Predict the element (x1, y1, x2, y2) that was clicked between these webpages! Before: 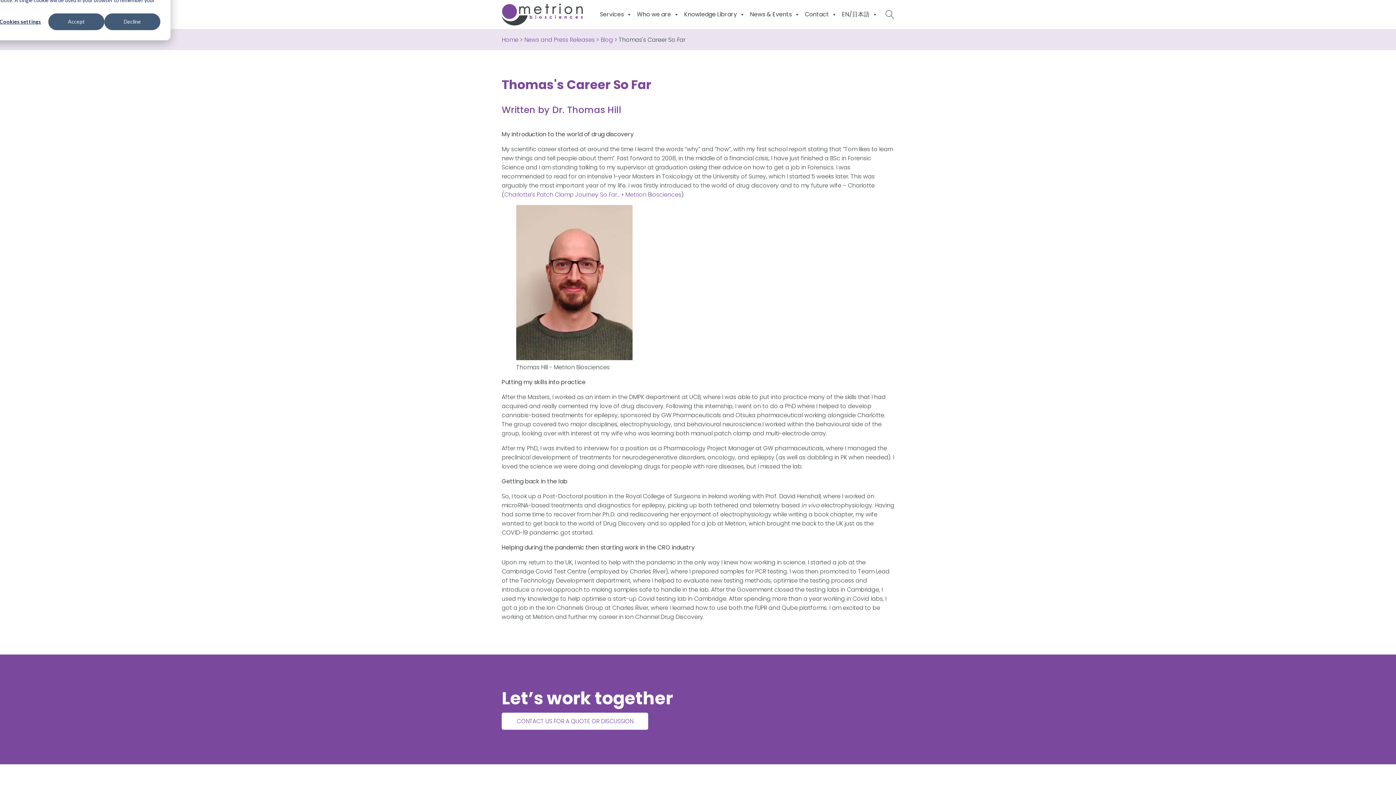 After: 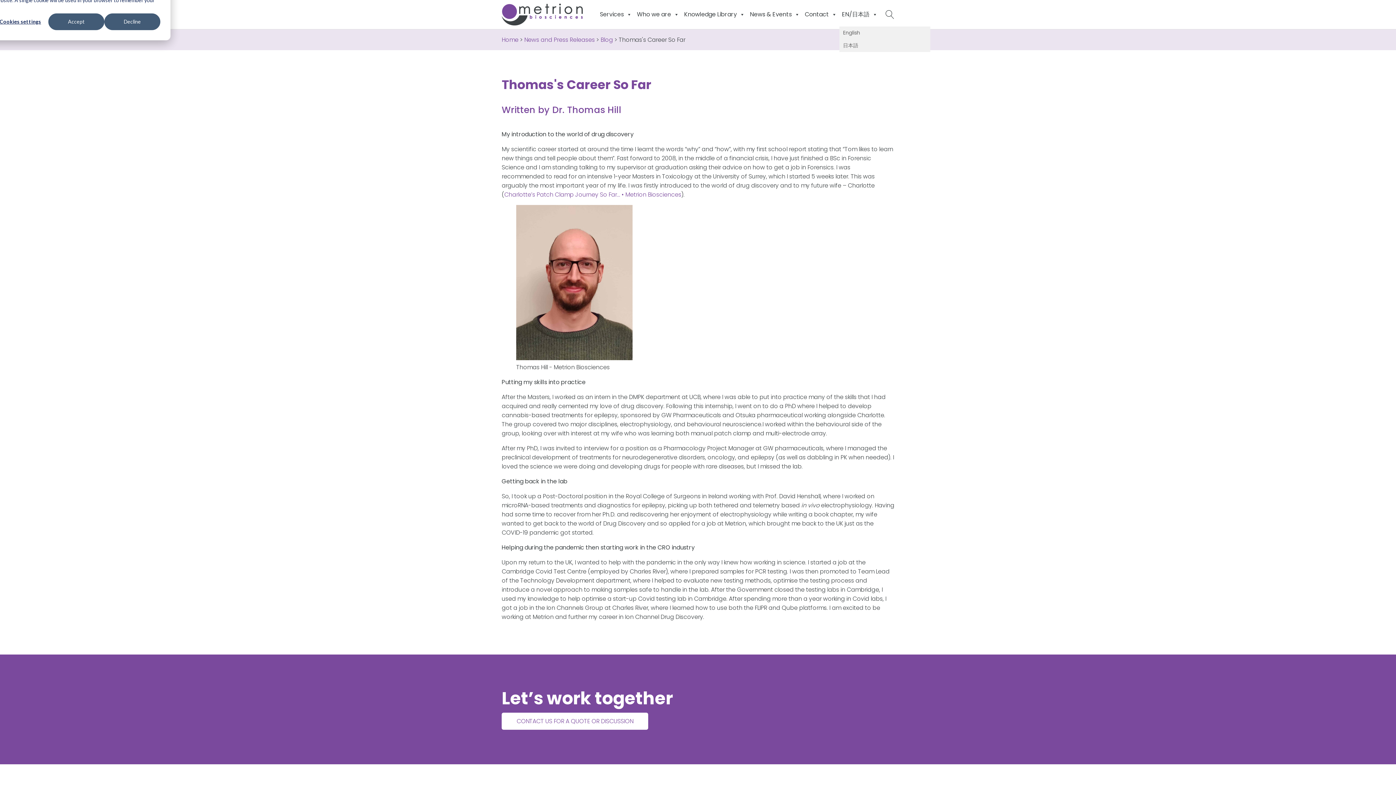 Action: label: EN/日本語 bbox: (839, 7, 880, 21)